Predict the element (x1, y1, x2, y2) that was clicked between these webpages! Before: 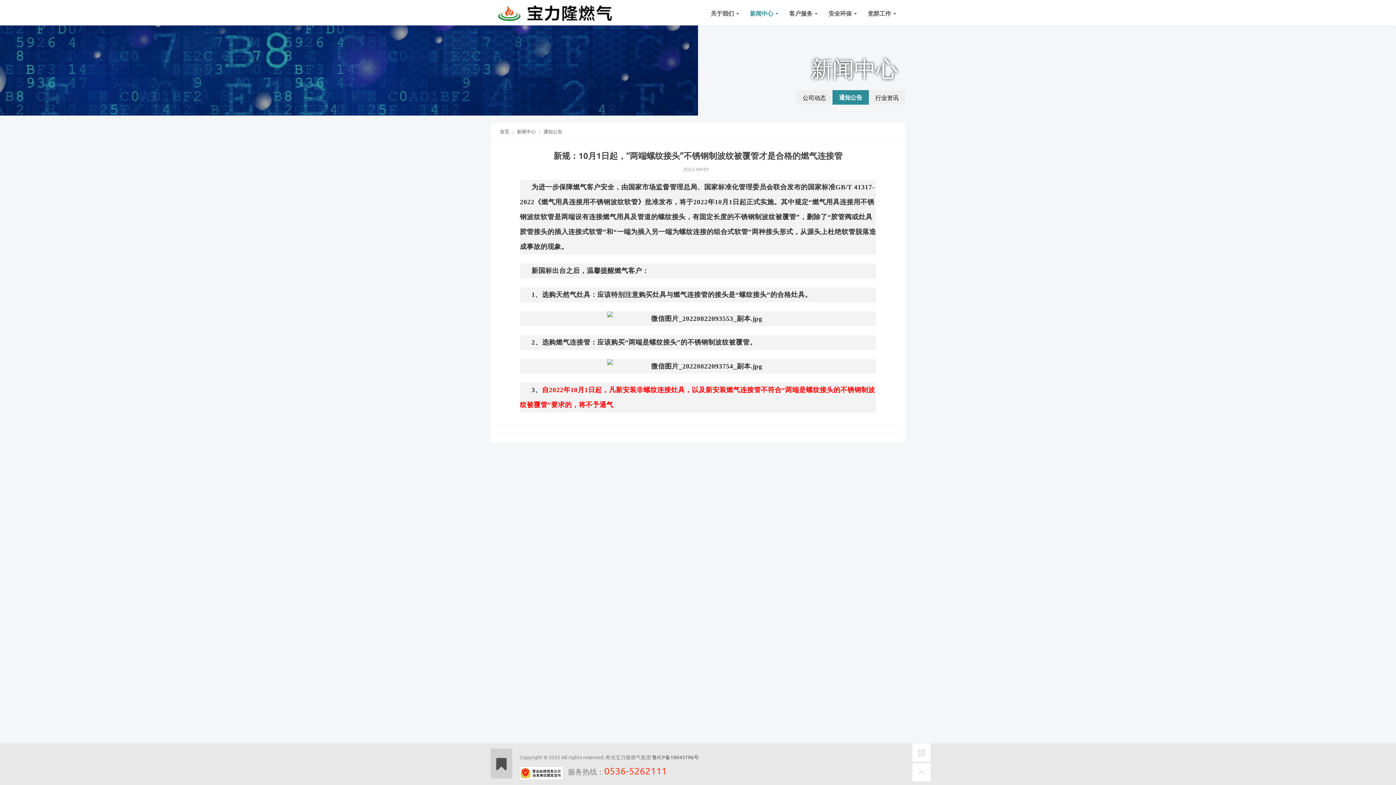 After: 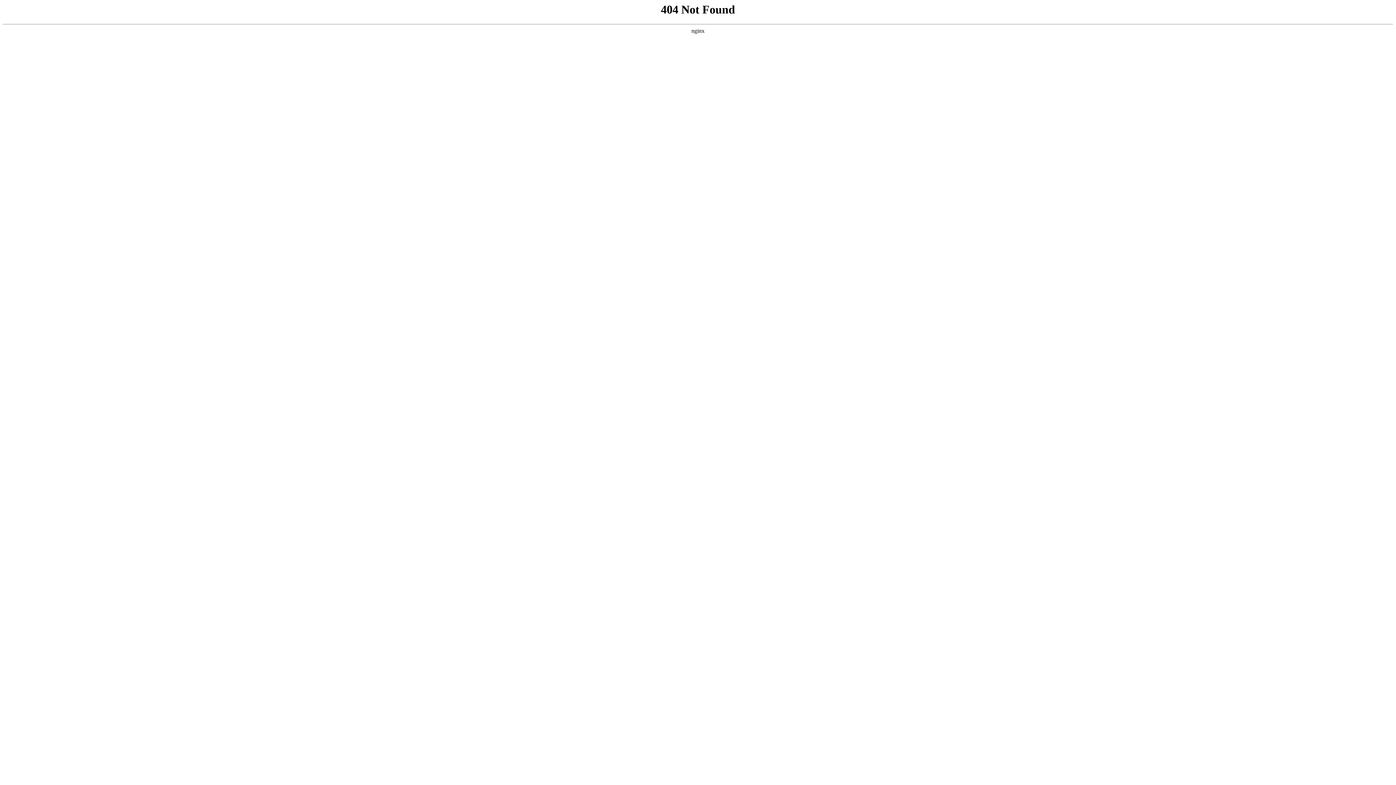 Action: bbox: (519, 769, 563, 776)